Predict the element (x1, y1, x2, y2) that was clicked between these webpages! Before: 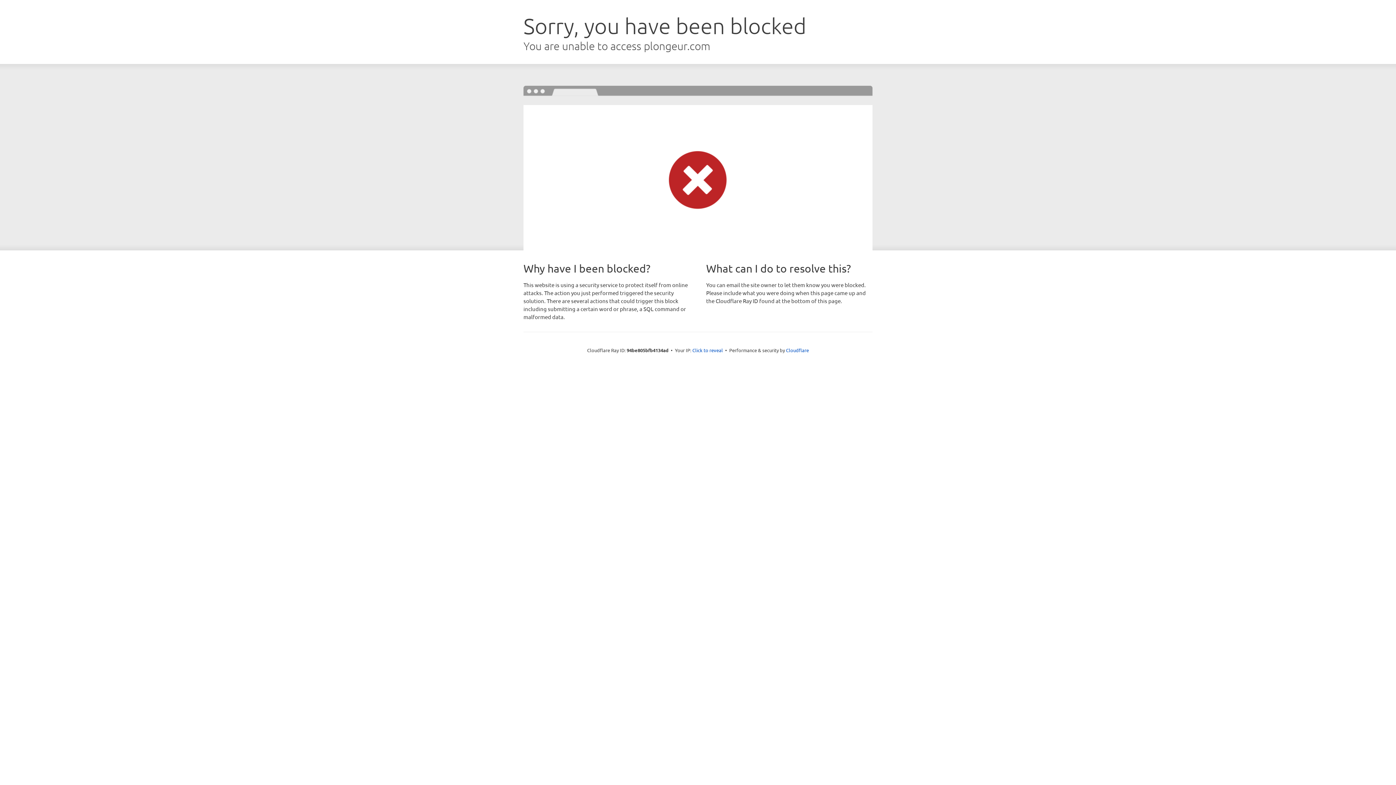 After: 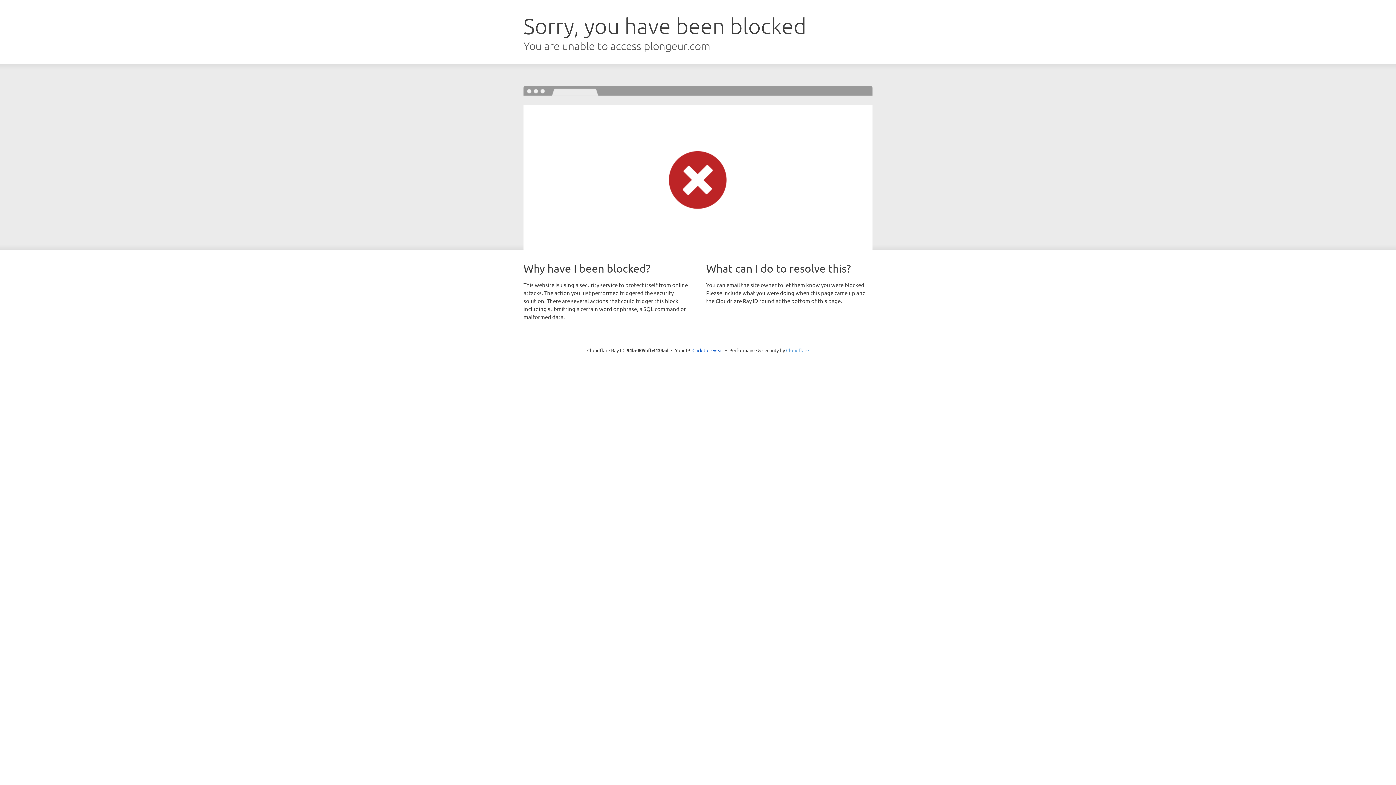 Action: bbox: (786, 347, 809, 353) label: Cloudflare